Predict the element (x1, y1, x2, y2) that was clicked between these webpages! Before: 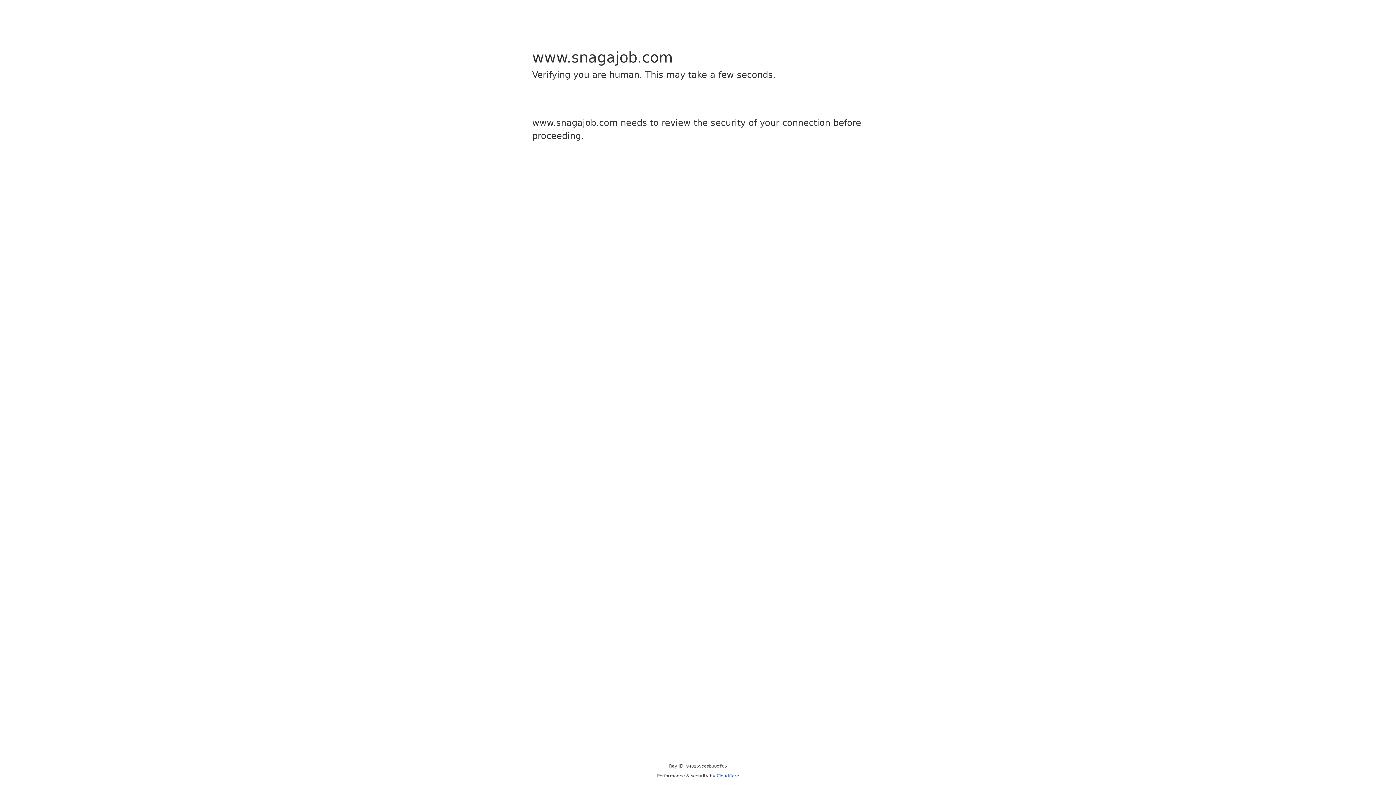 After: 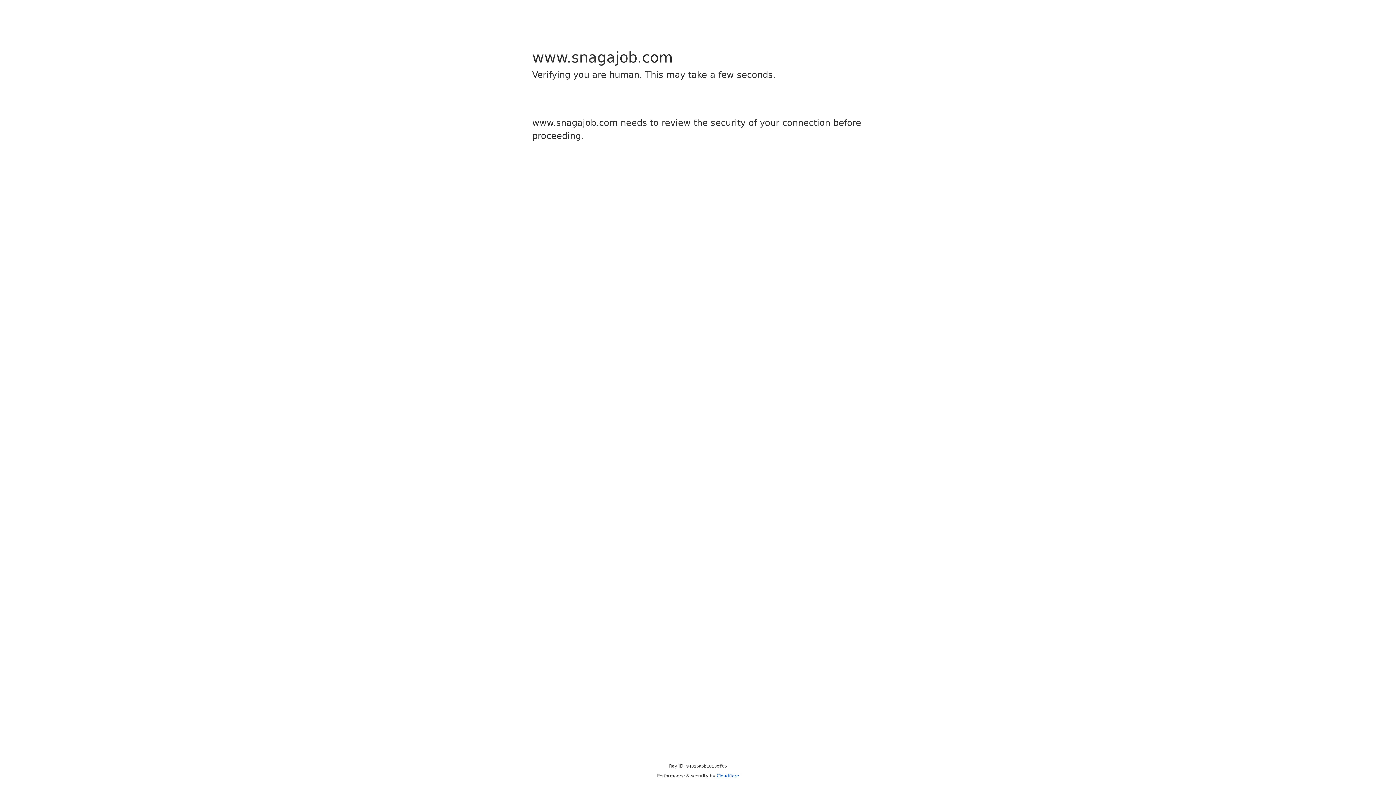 Action: label: Cloudflare bbox: (716, 773, 739, 778)